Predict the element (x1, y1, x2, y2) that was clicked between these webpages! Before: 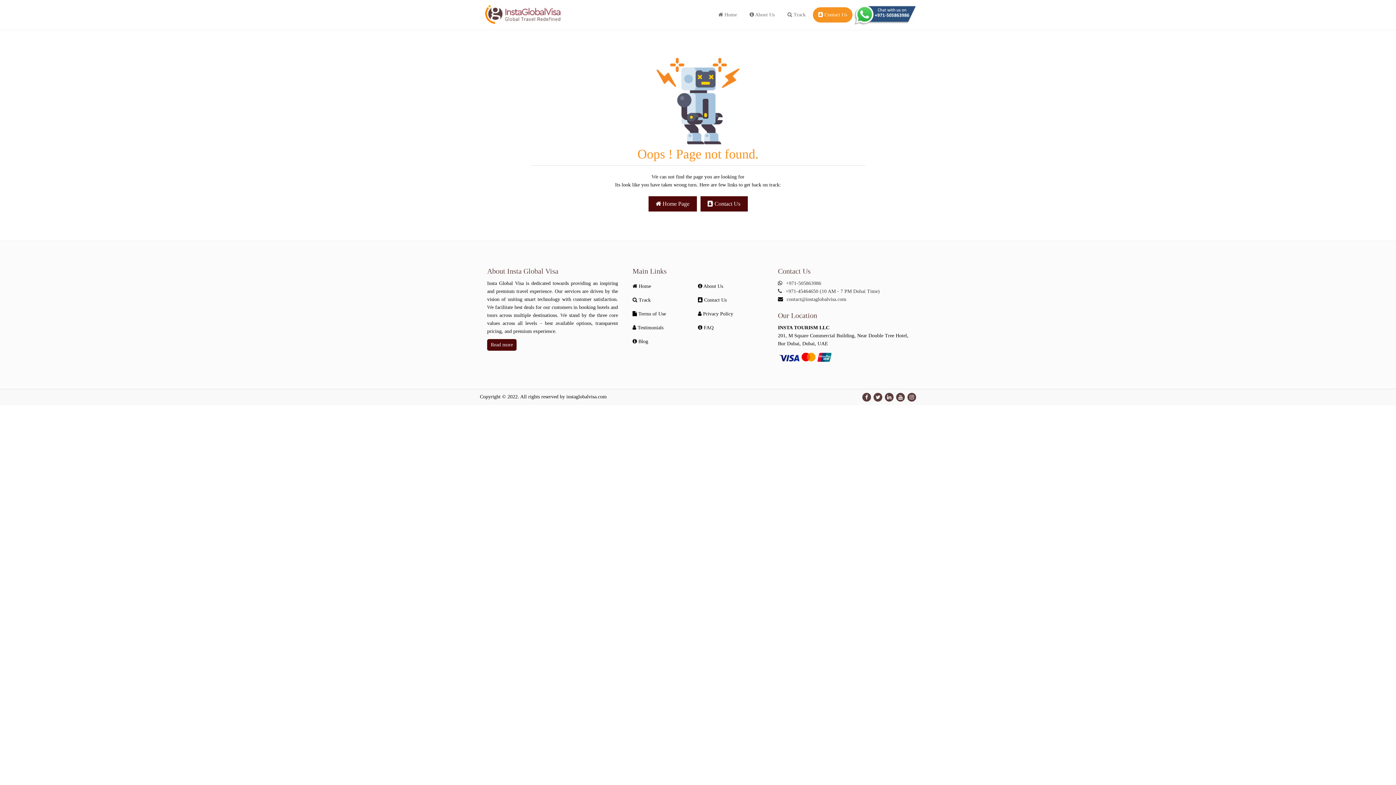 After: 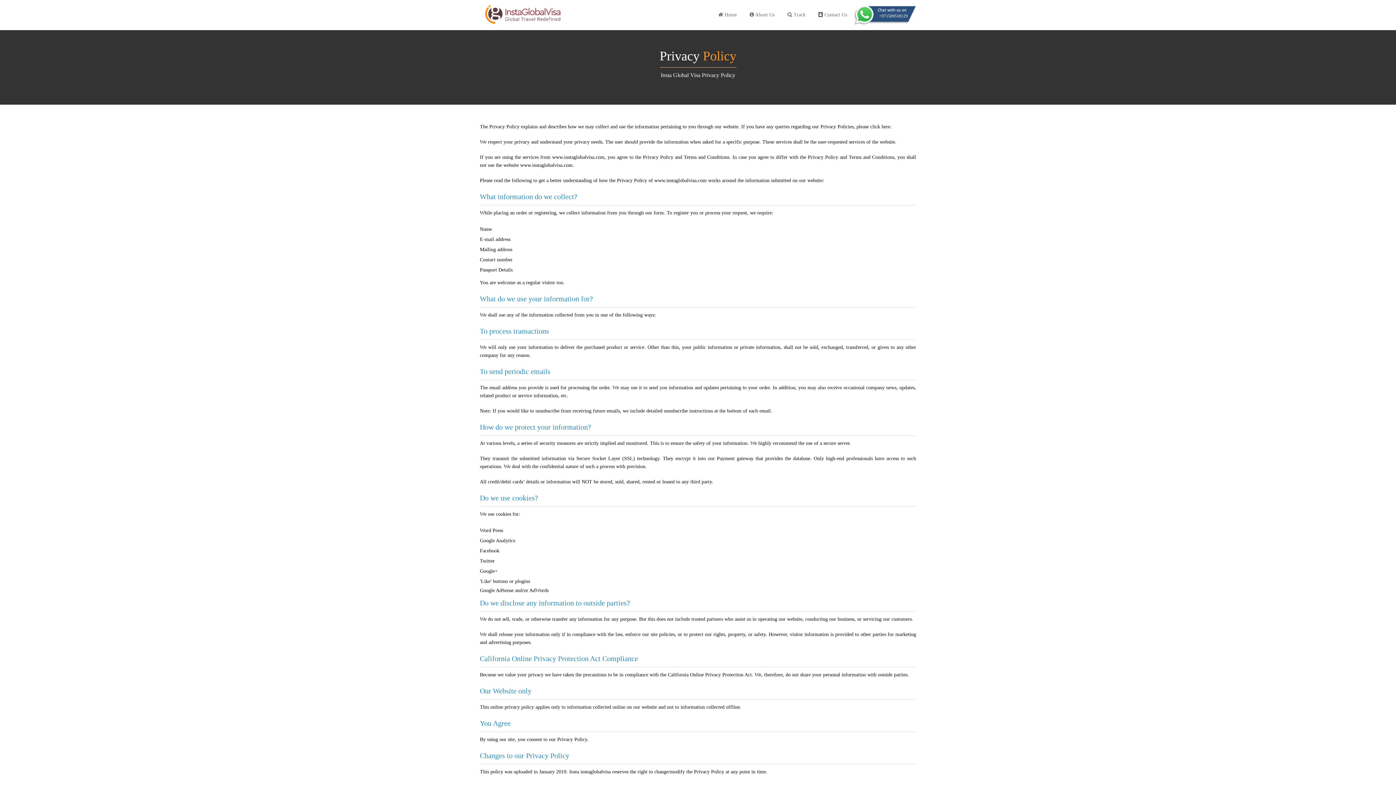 Action: label:  Privacy Policy bbox: (698, 307, 763, 321)